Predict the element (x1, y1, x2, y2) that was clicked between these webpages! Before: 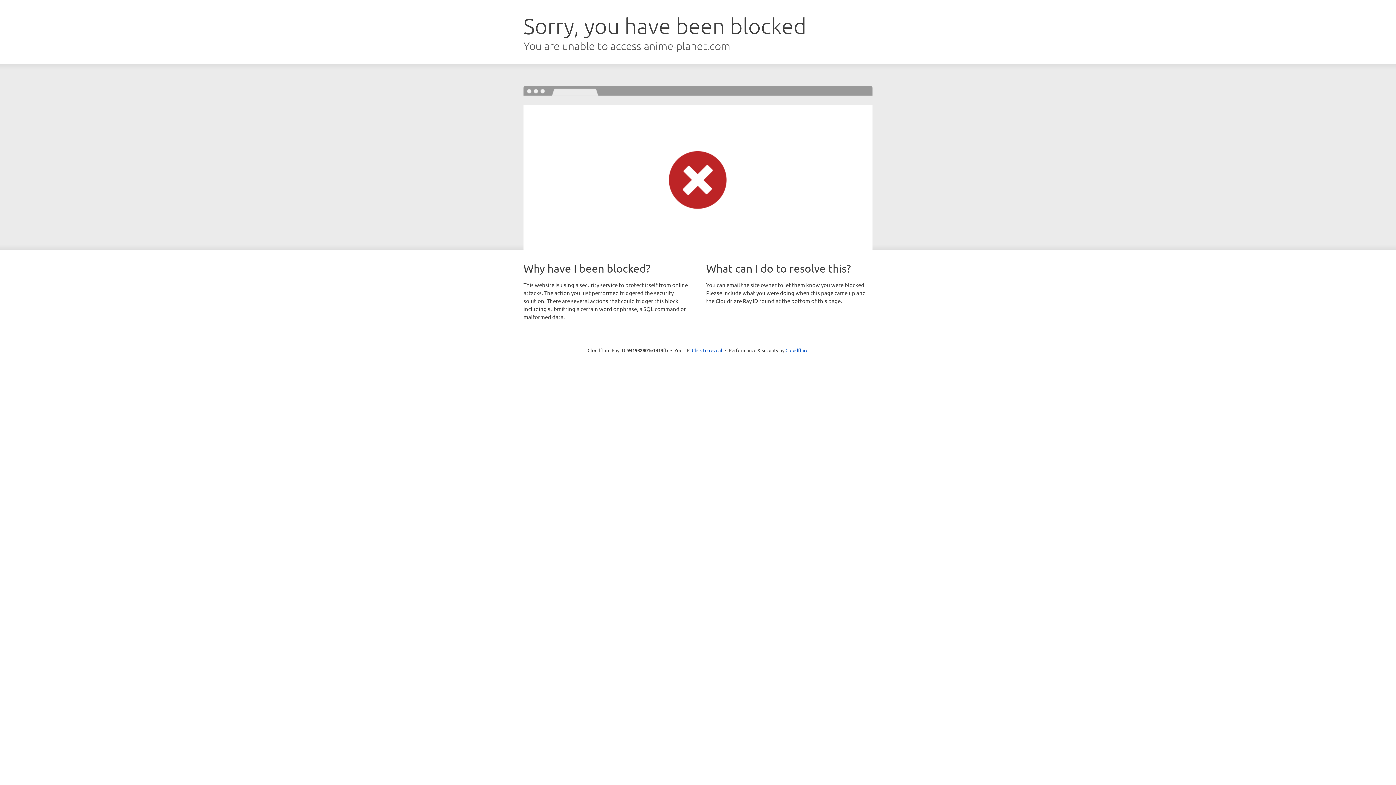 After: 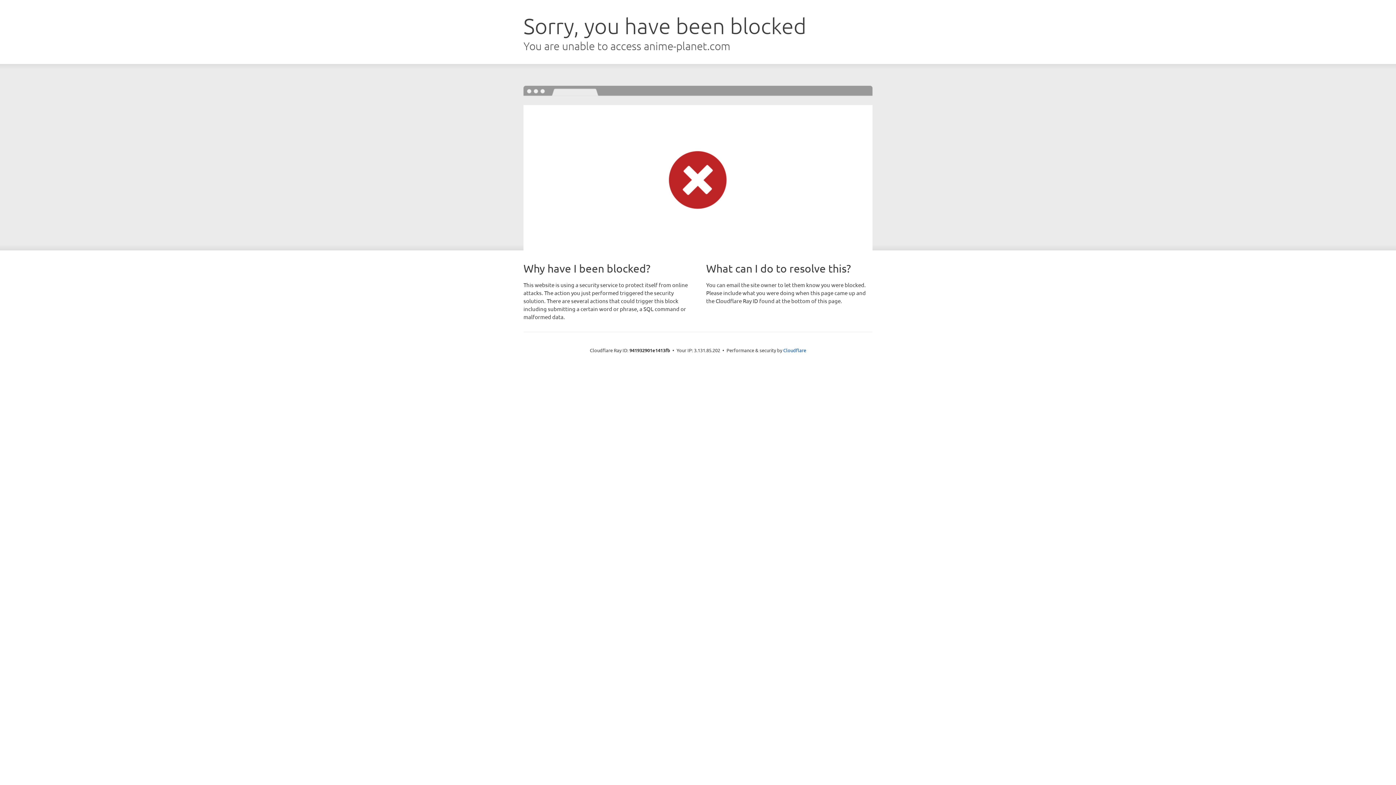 Action: label: Click to reveal bbox: (692, 346, 722, 353)